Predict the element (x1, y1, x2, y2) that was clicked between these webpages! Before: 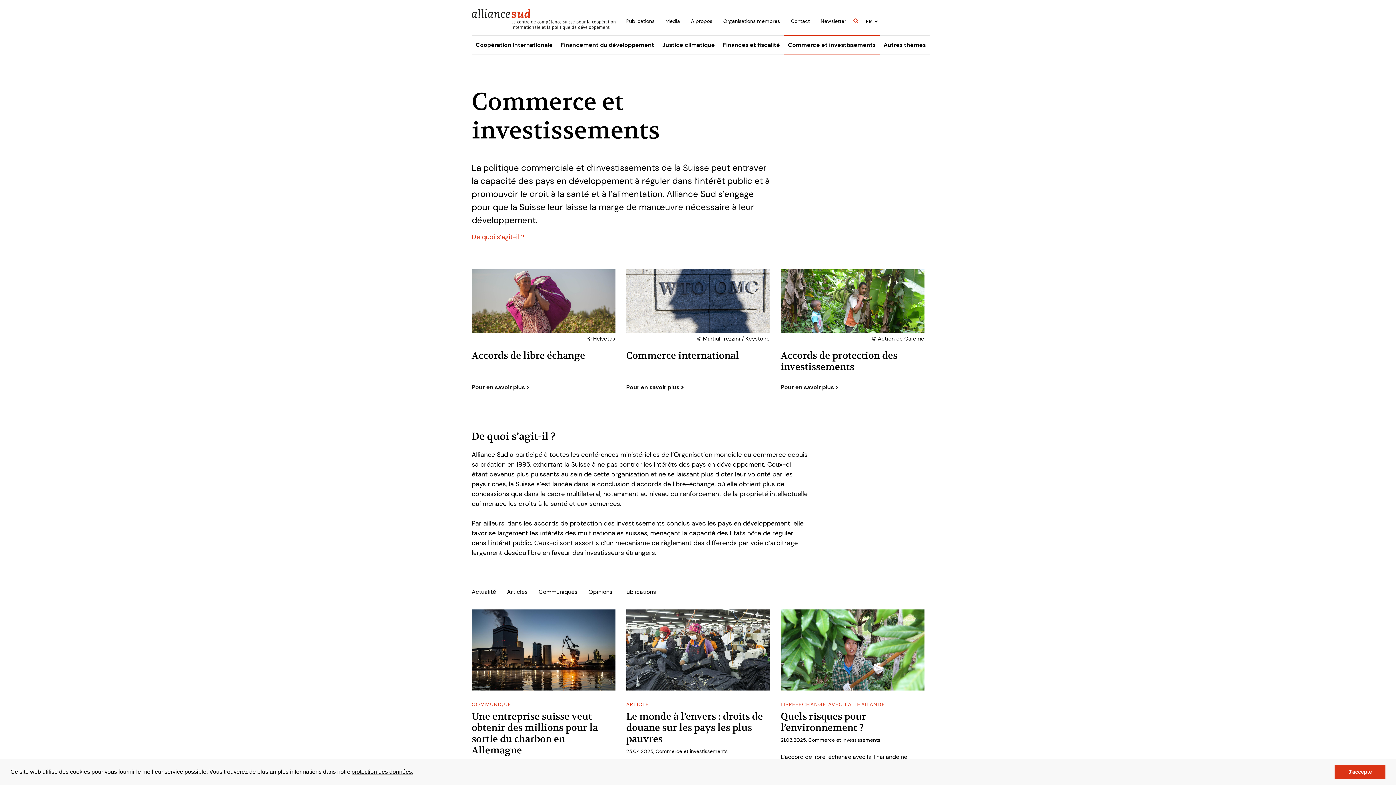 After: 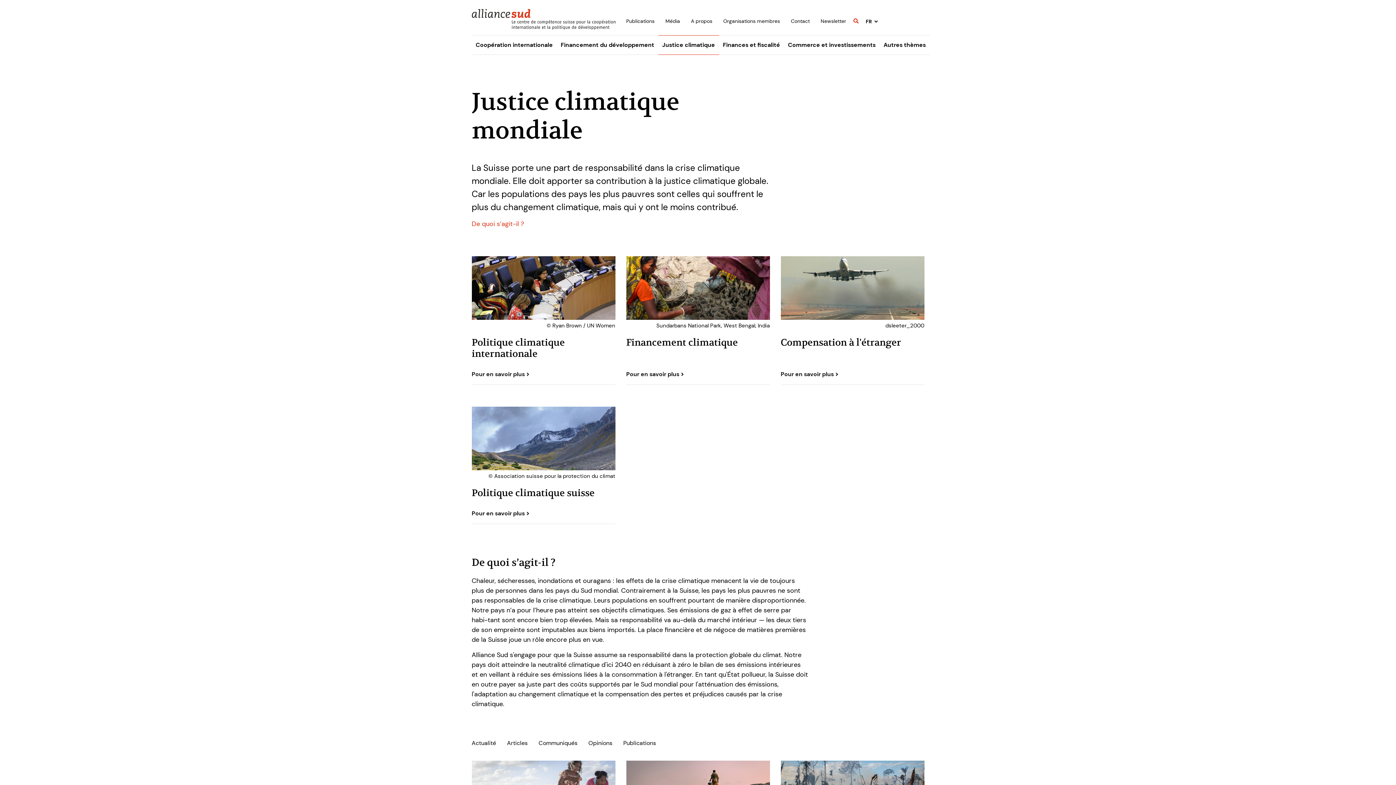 Action: bbox: (658, 35, 719, 55) label: Justice climatique